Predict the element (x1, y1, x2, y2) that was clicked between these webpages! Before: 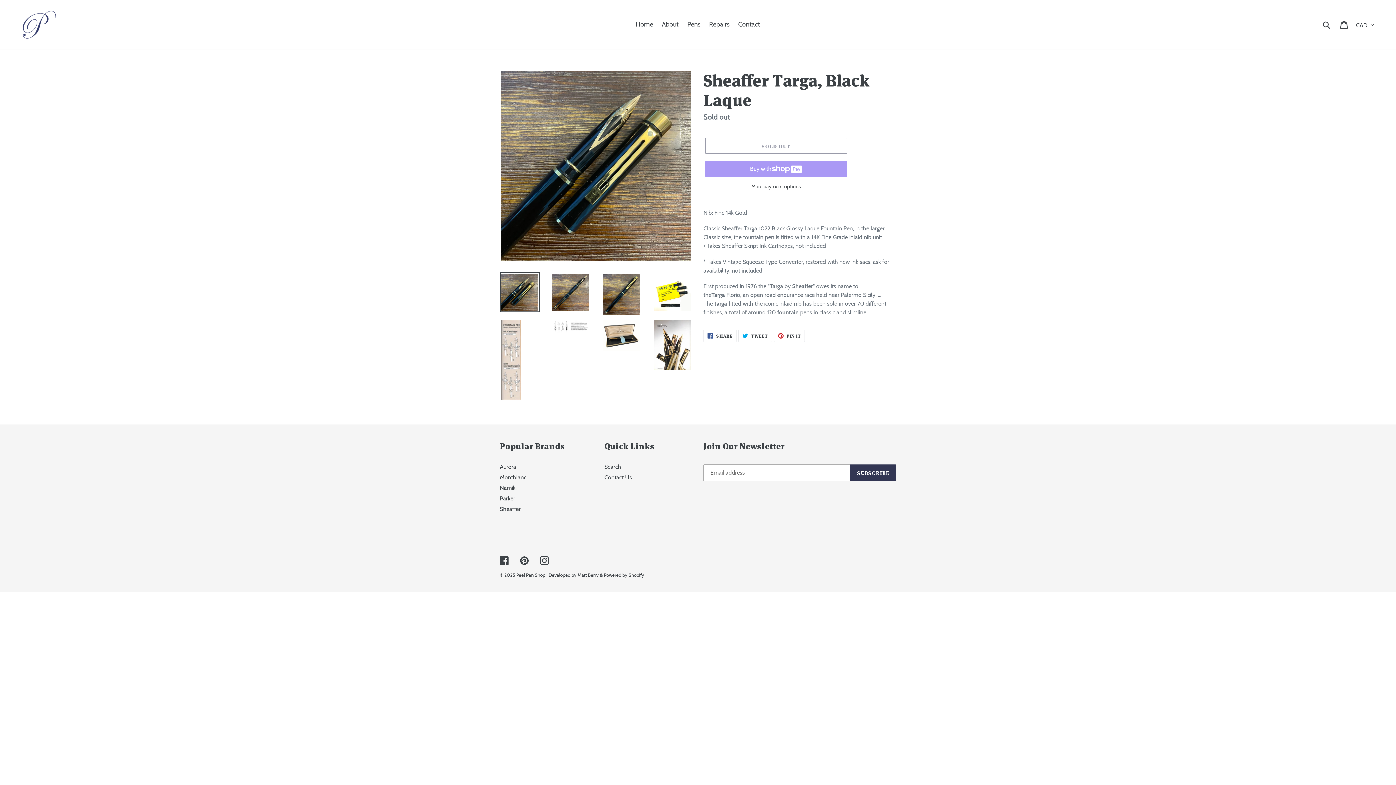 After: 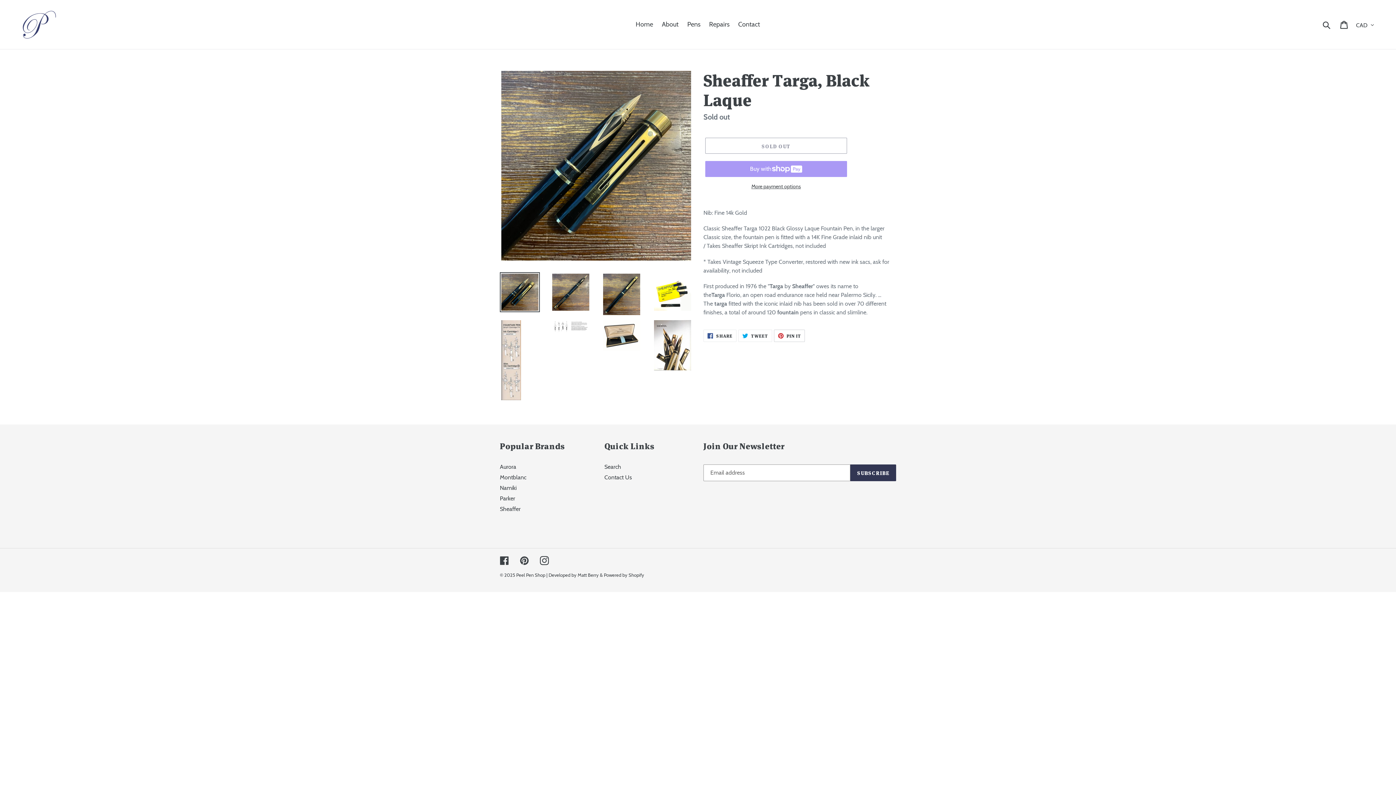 Action: bbox: (774, 329, 805, 342) label:  PIN IT
PIN ON PINTEREST